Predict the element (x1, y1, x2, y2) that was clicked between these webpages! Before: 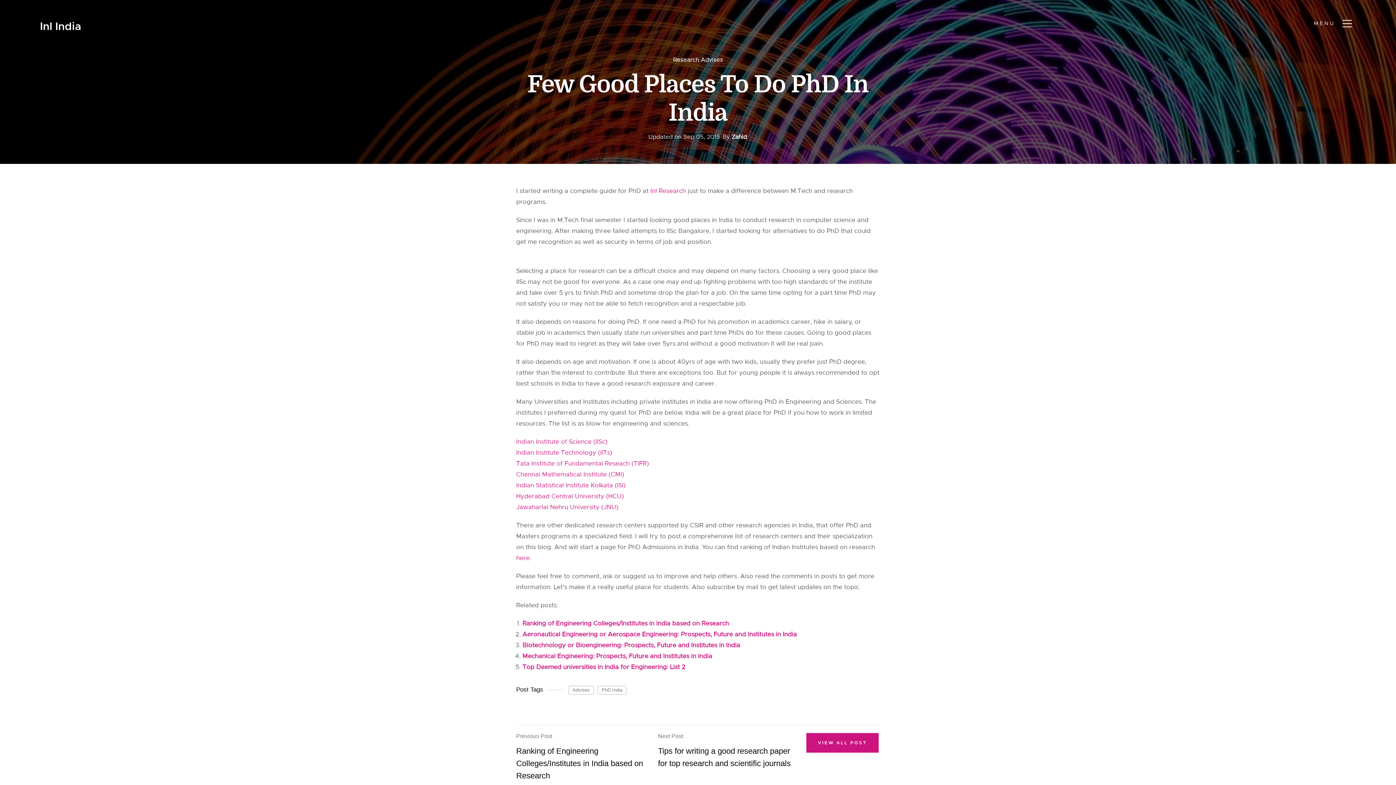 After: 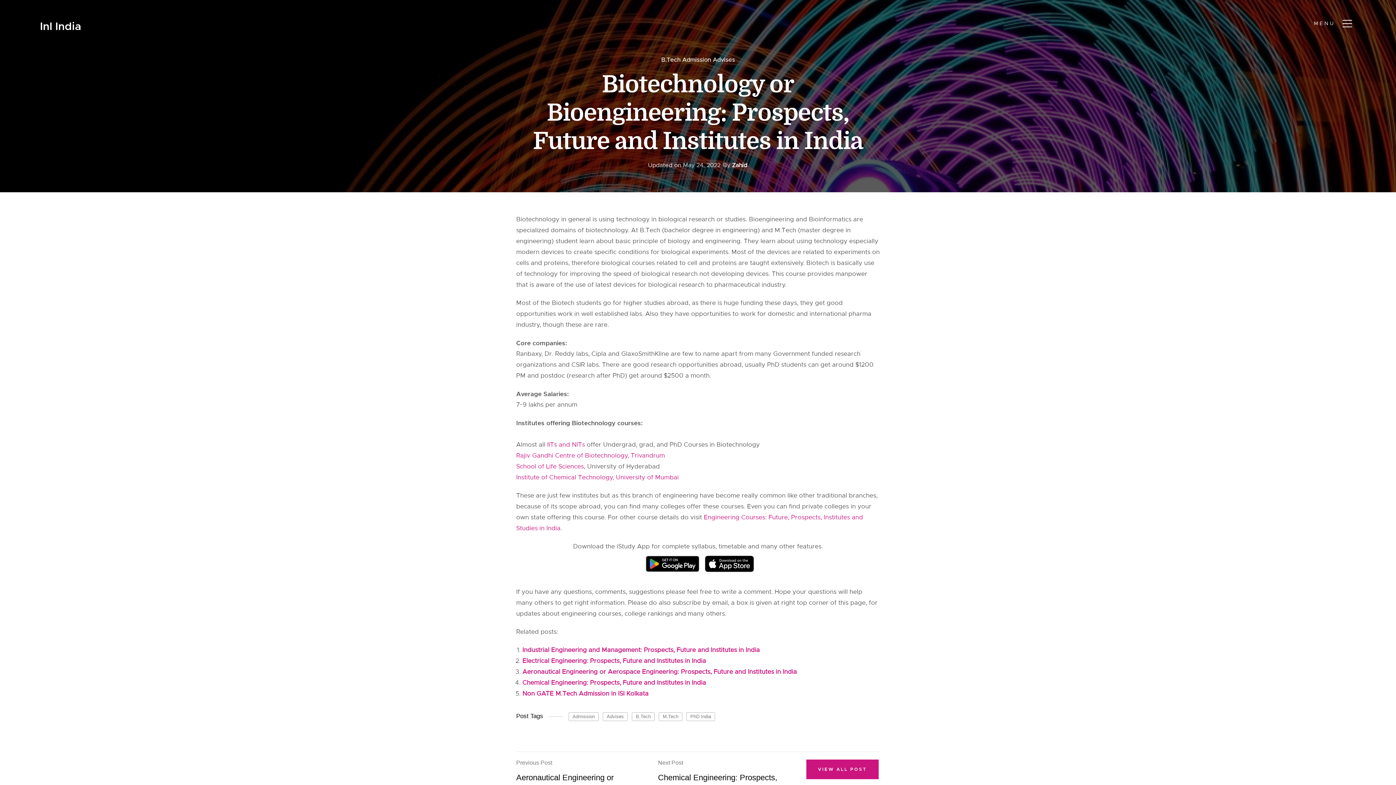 Action: bbox: (522, 641, 740, 649) label: Biotechnology or Bioengineering: Prospects, Future and Institutes in India